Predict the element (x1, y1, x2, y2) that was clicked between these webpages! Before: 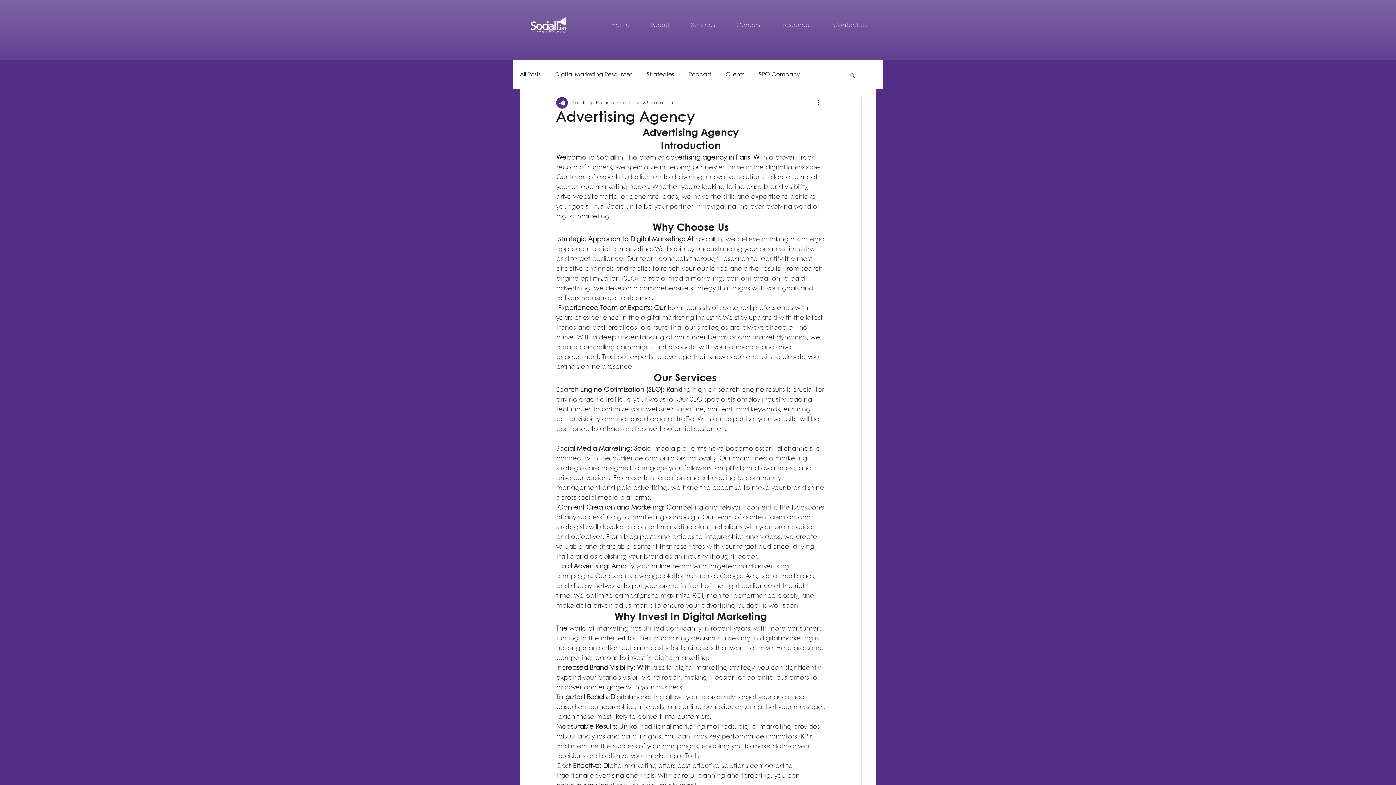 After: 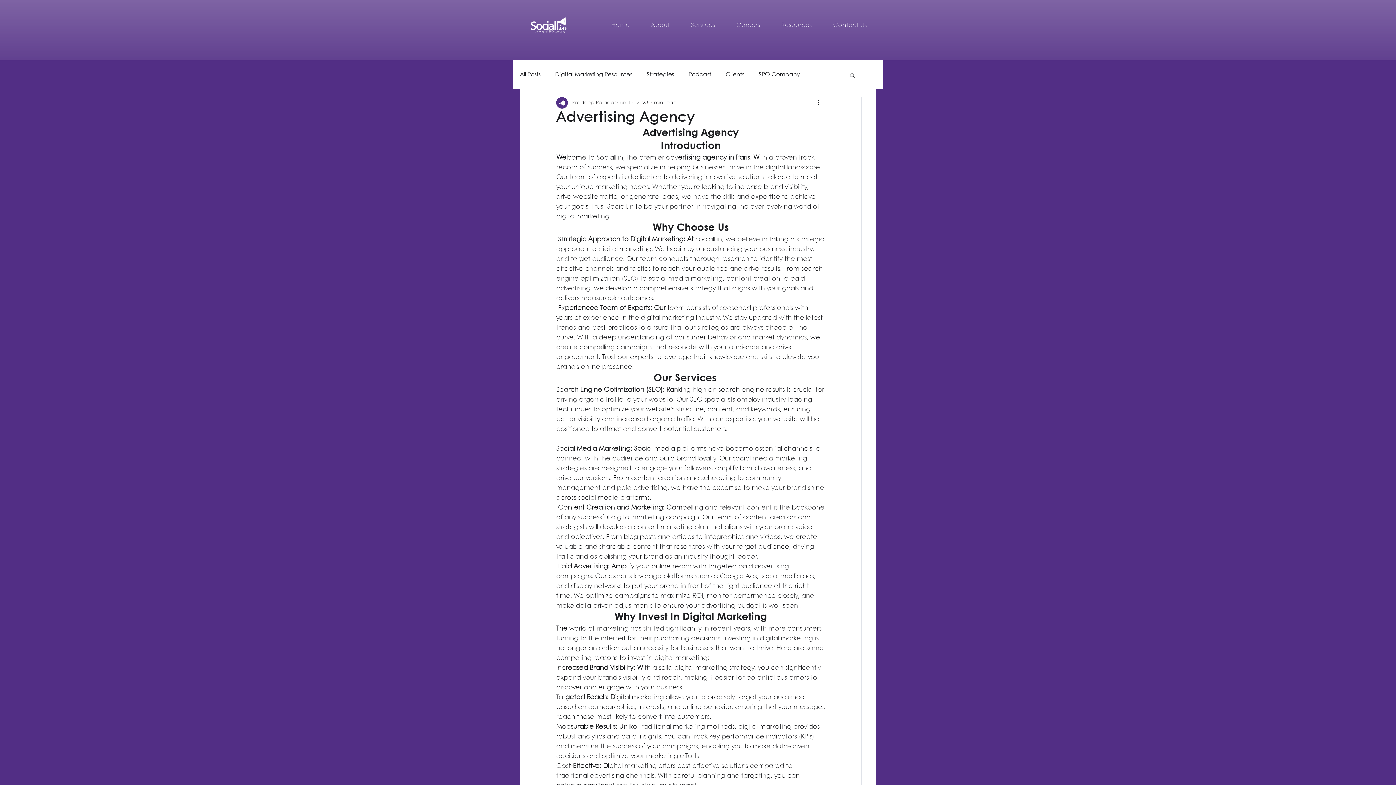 Action: label: Wh bbox: (652, 223, 668, 233)